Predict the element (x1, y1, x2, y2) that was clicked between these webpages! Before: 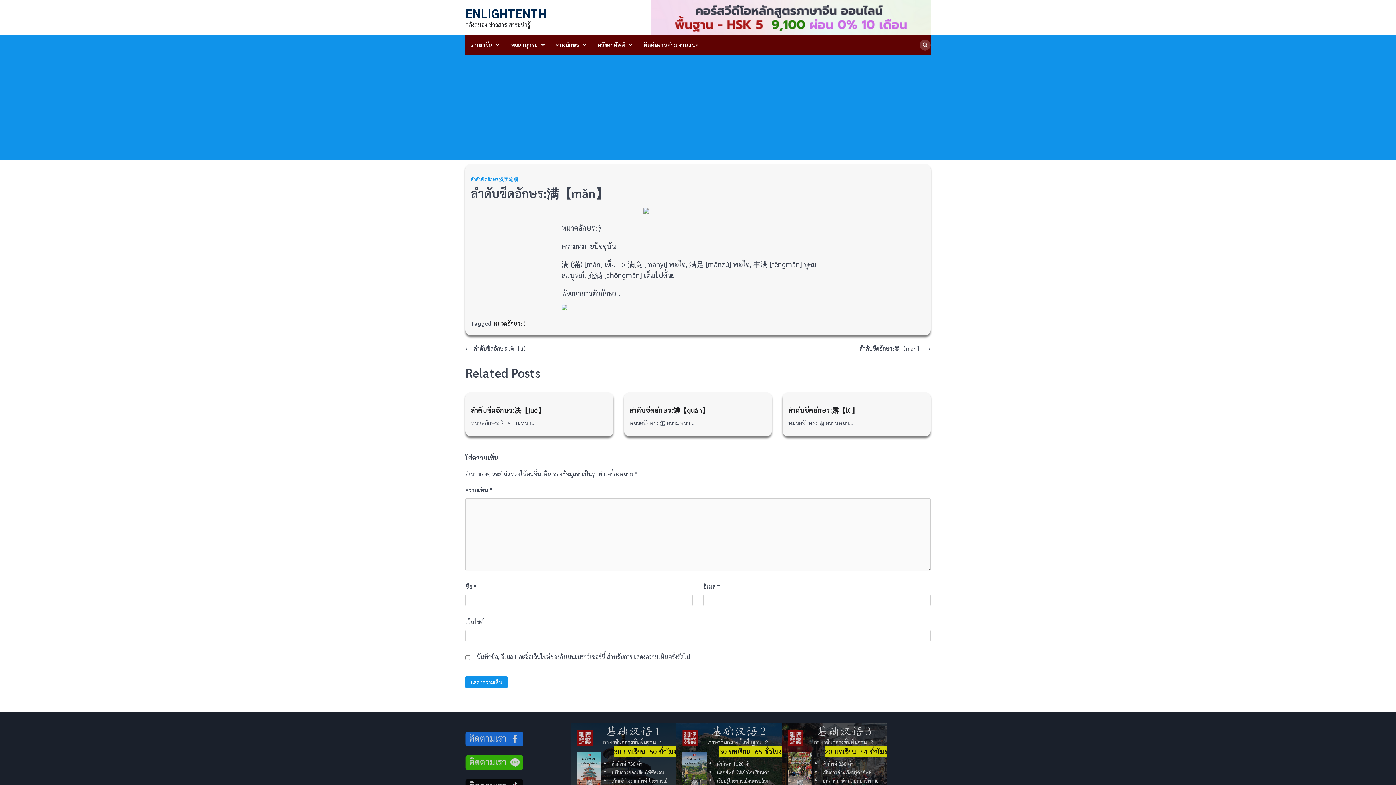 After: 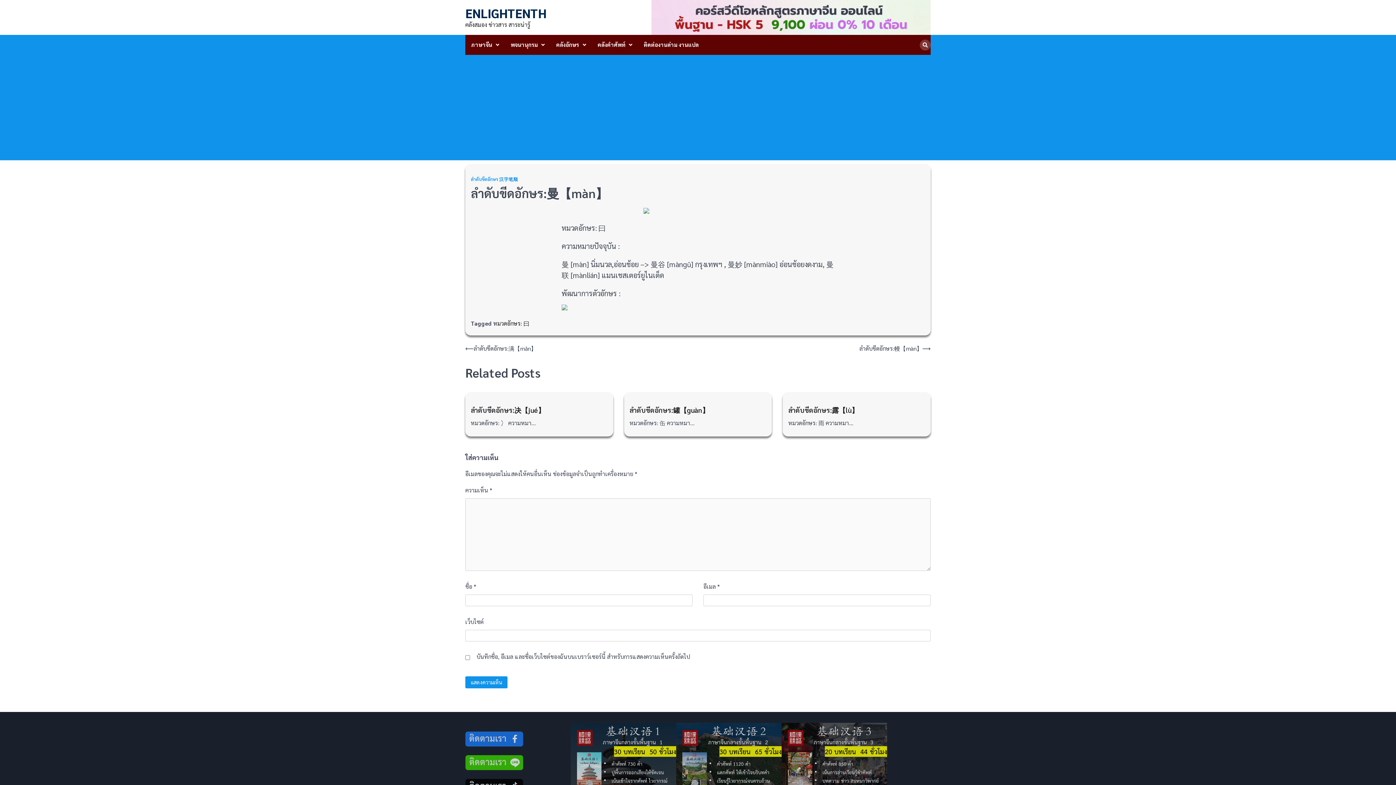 Action: label: ลำดับขีดอักษร:曼【màn】
⟶ bbox: (859, 344, 930, 353)